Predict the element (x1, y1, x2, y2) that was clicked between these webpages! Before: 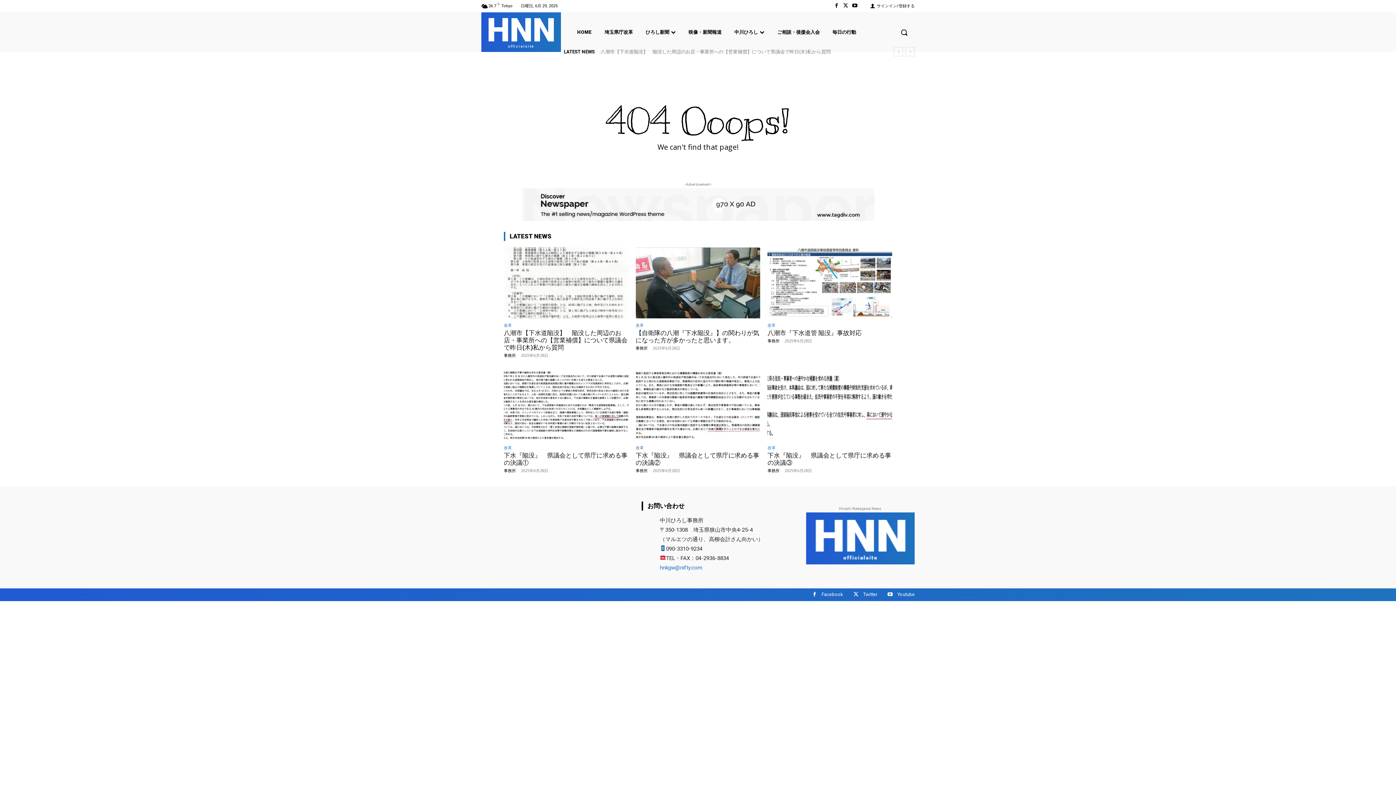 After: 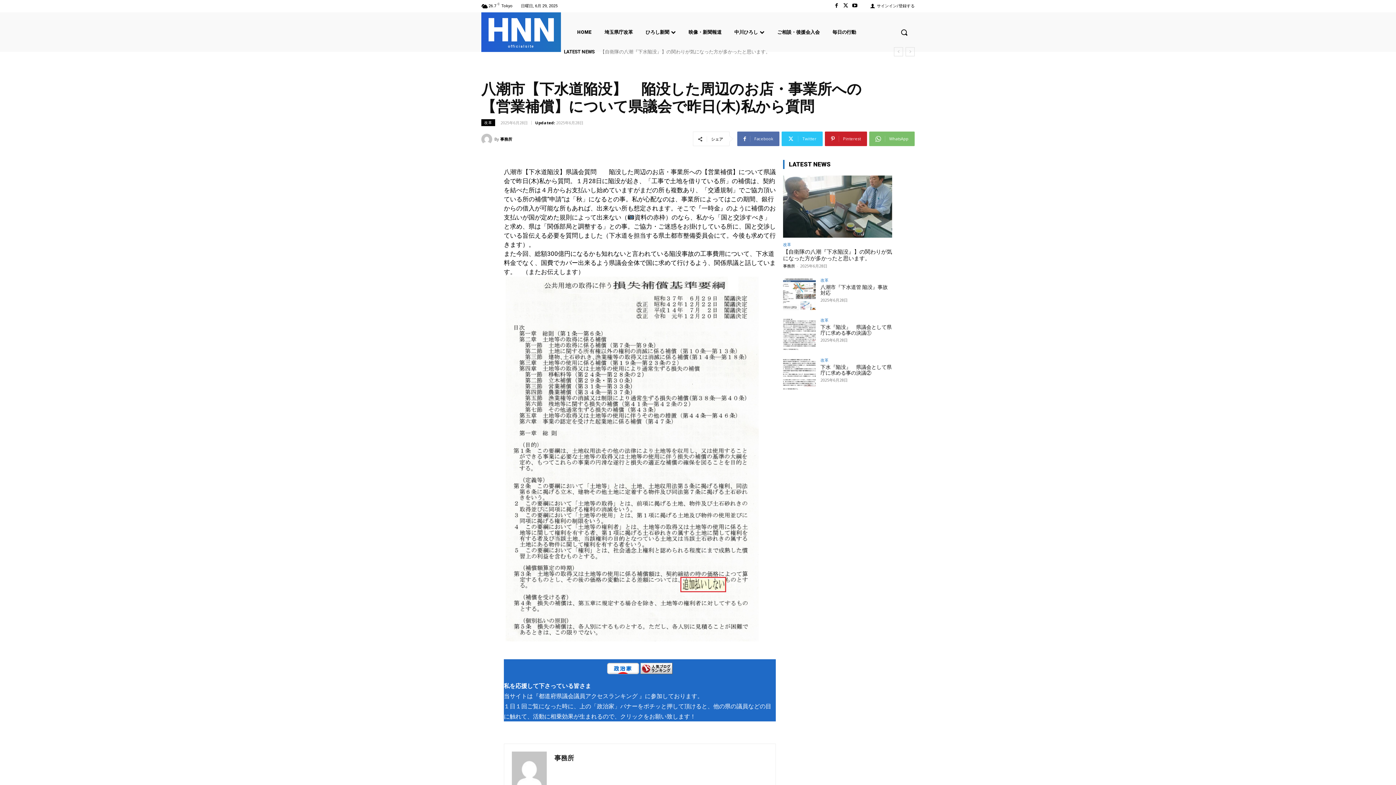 Action: bbox: (504, 247, 628, 318)